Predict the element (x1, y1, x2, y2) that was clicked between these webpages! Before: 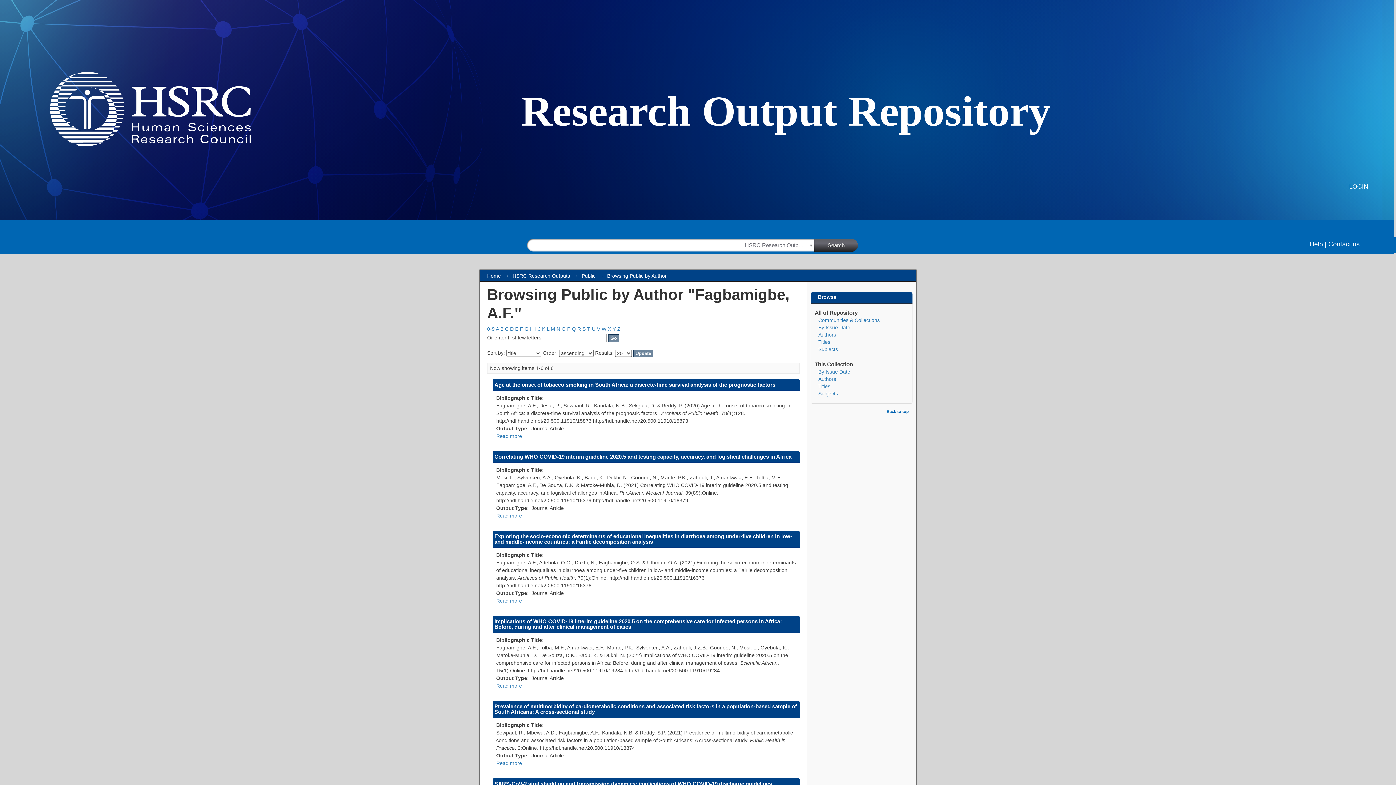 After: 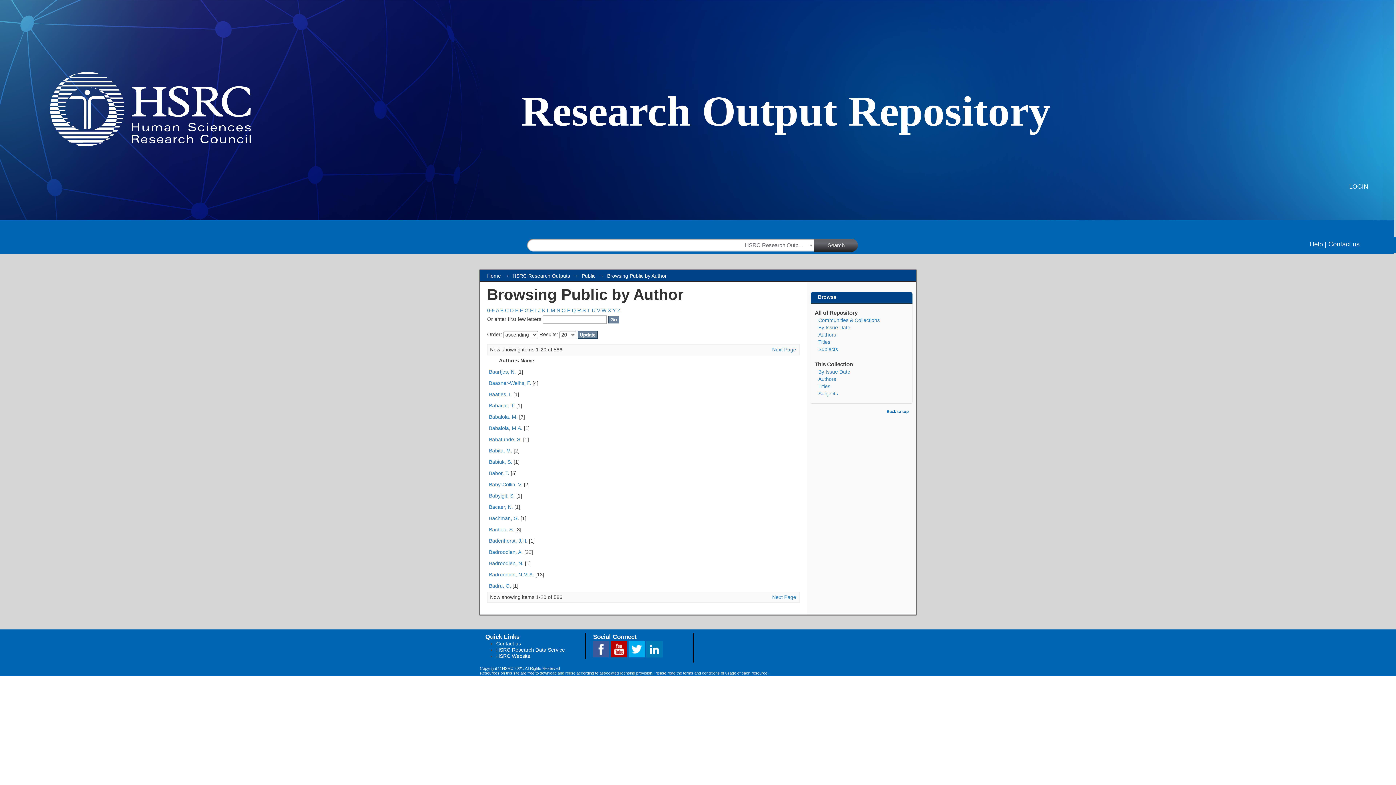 Action: bbox: (500, 326, 503, 331) label: B